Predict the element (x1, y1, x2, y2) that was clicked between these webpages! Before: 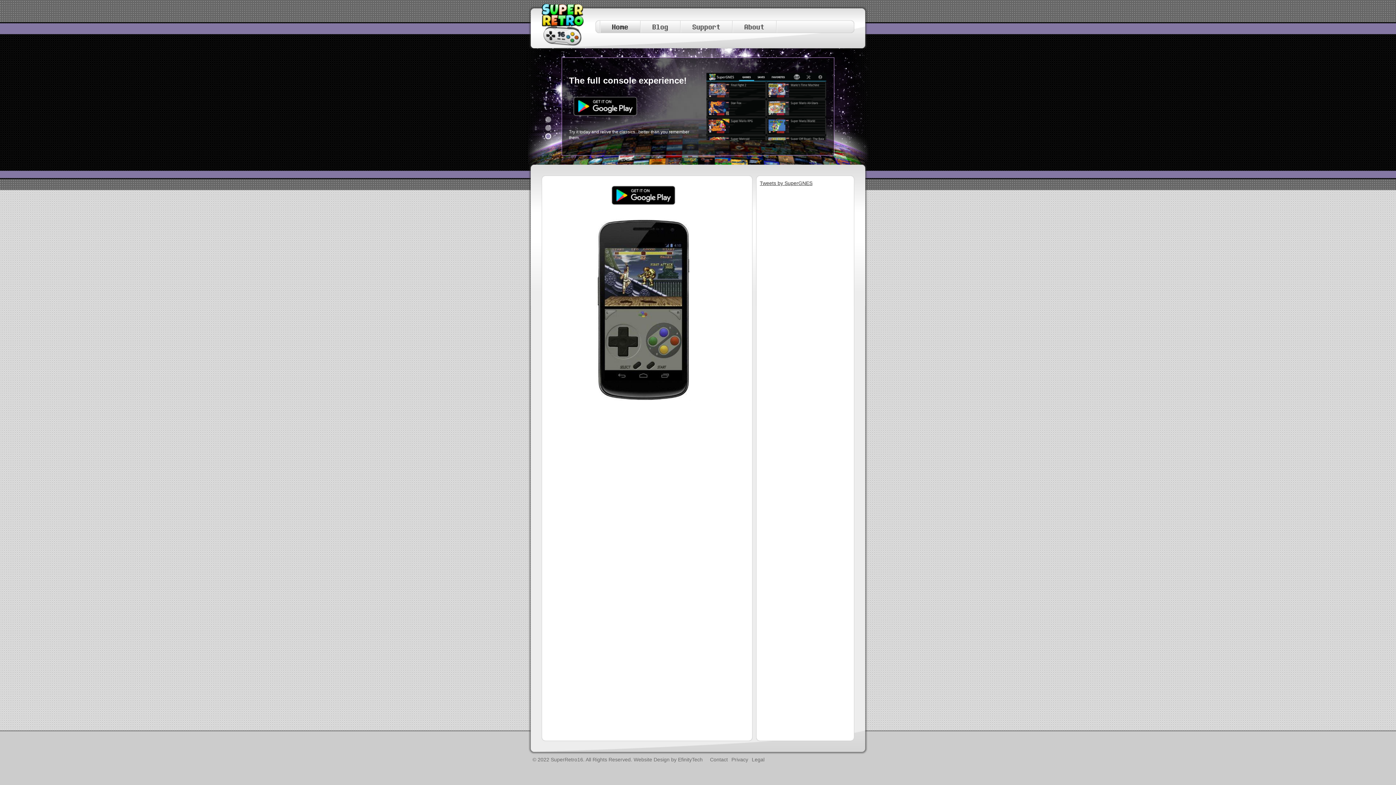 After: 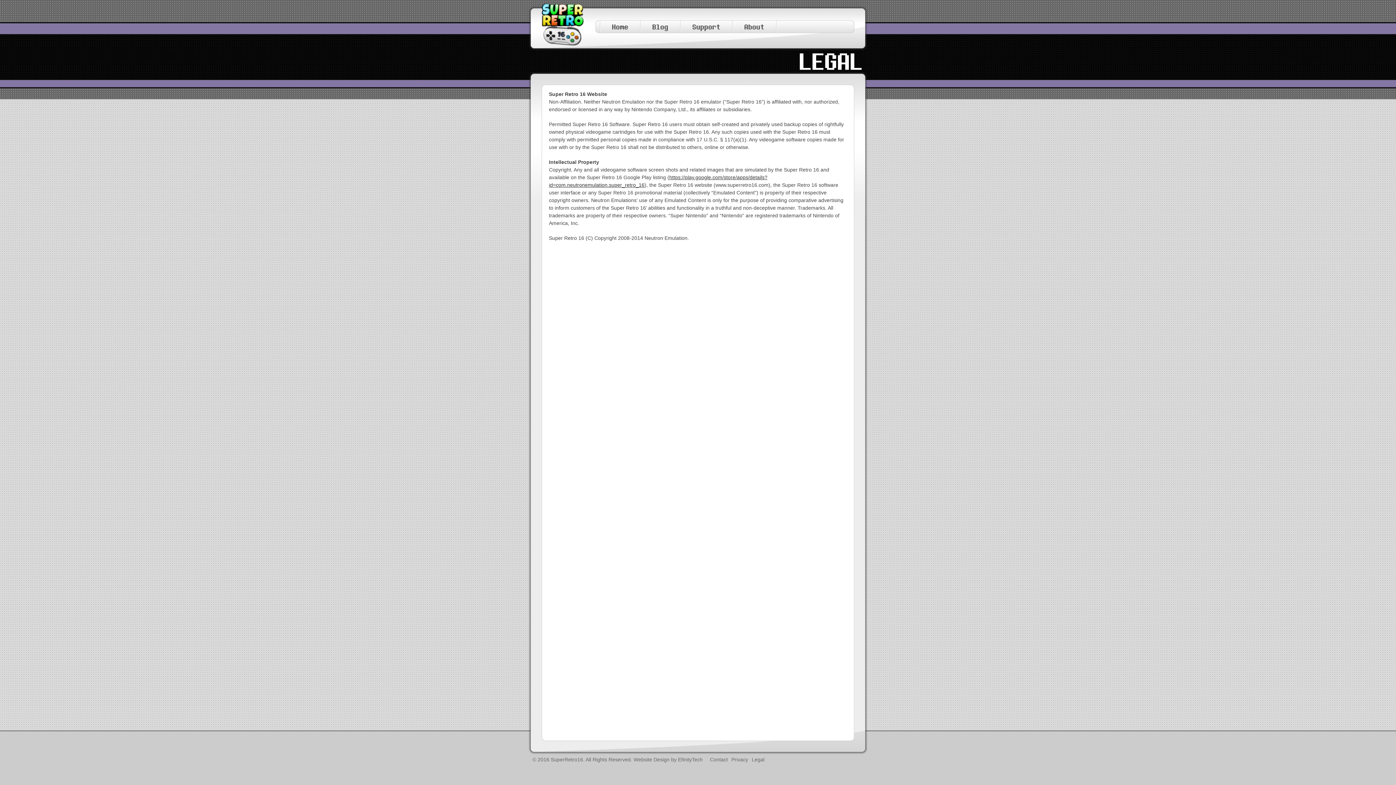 Action: label: Legal bbox: (752, 757, 764, 762)